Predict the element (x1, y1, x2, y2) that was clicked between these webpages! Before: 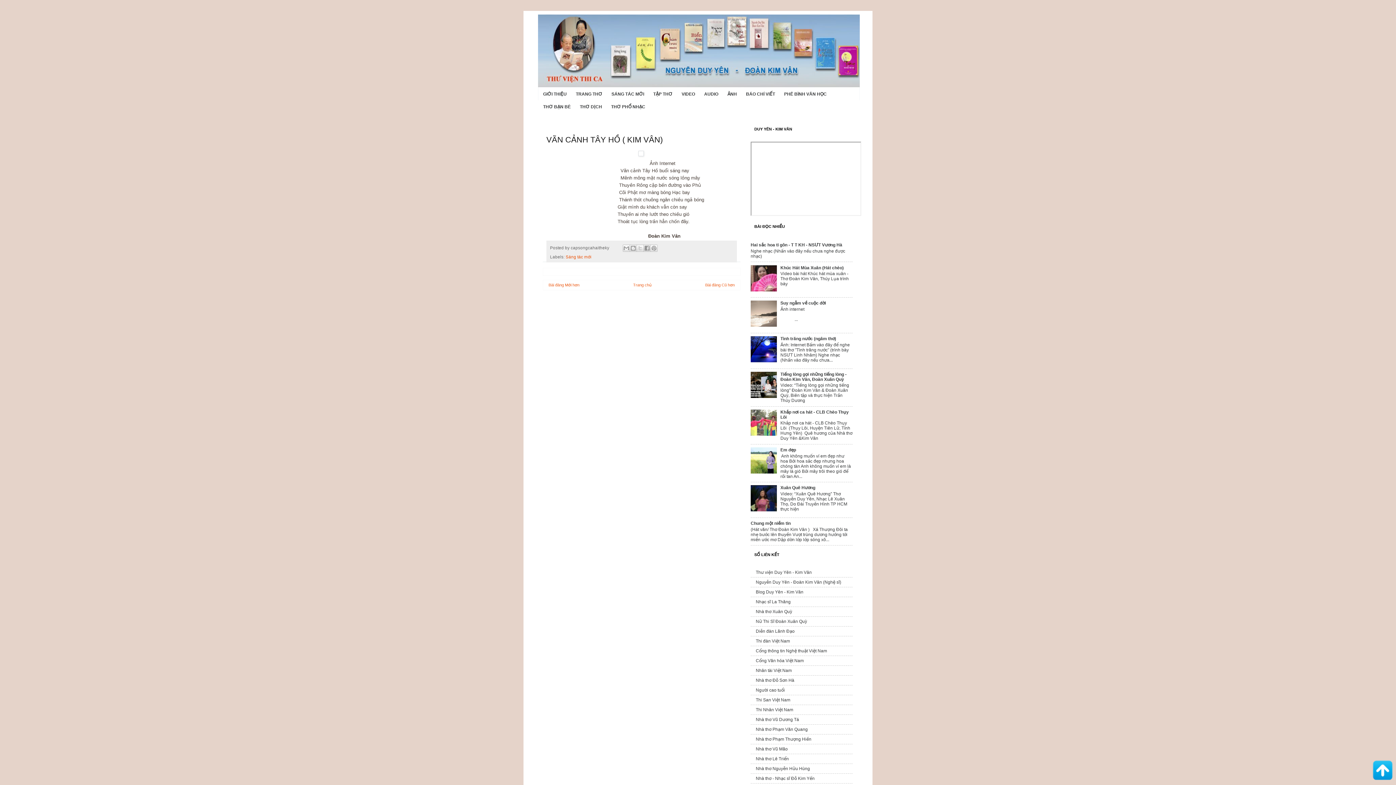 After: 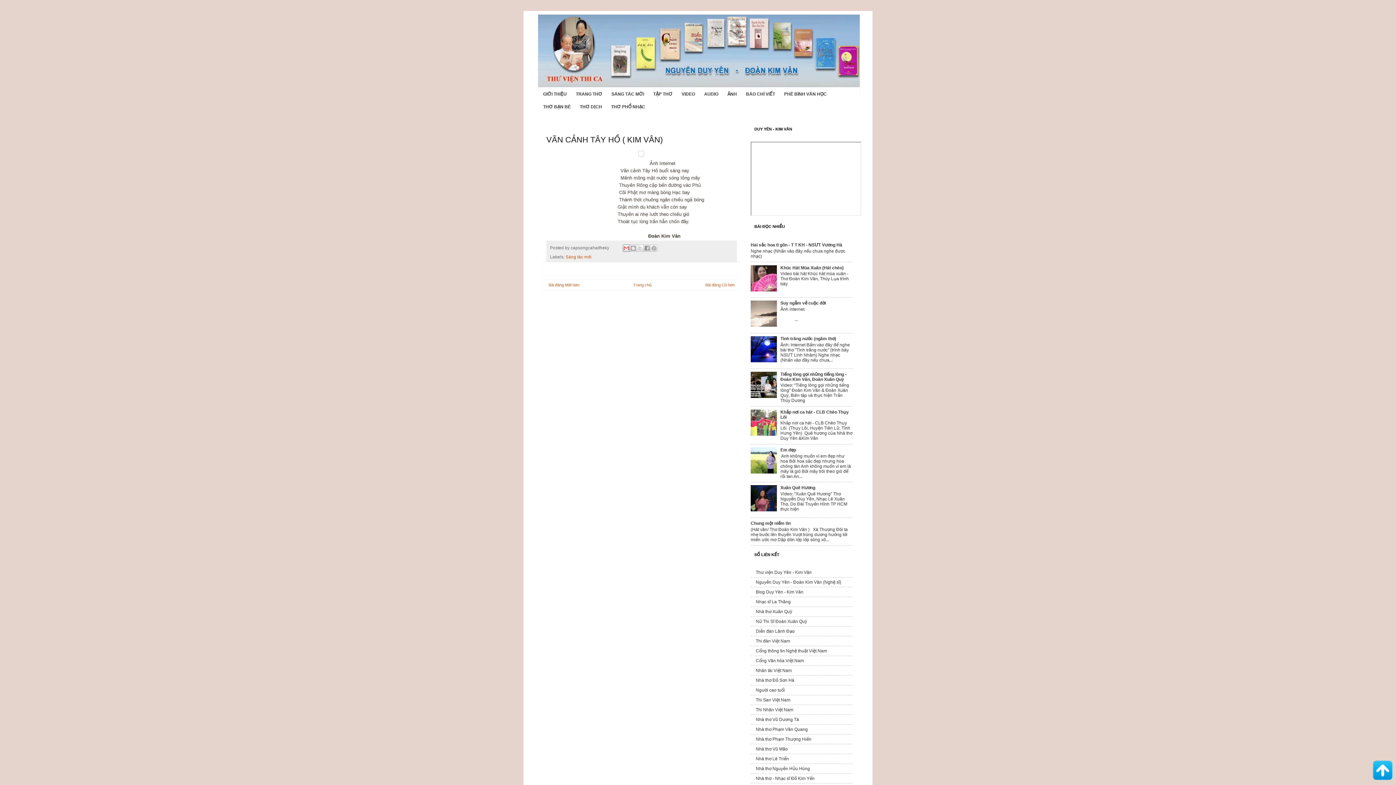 Action: label: Gửi email bài đăng này bbox: (622, 244, 630, 251)